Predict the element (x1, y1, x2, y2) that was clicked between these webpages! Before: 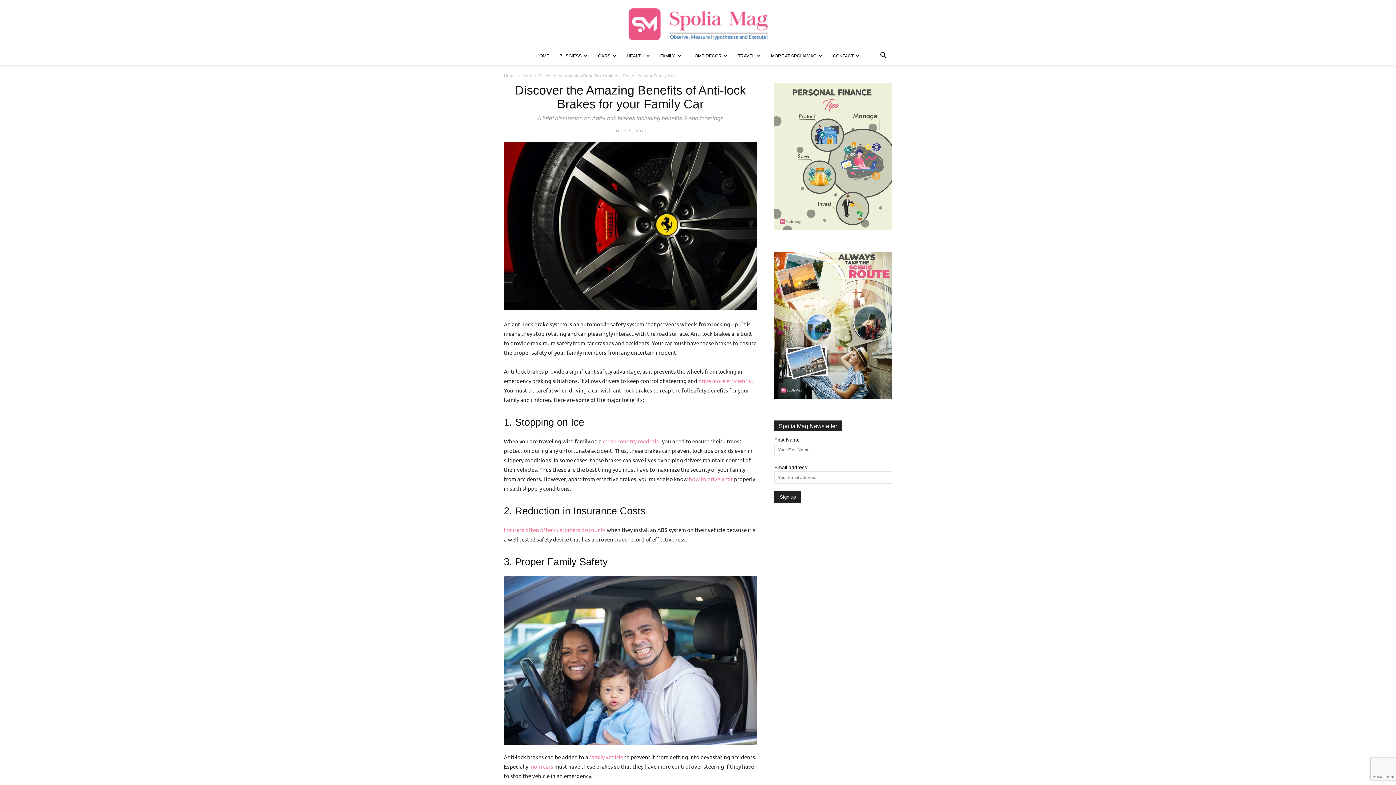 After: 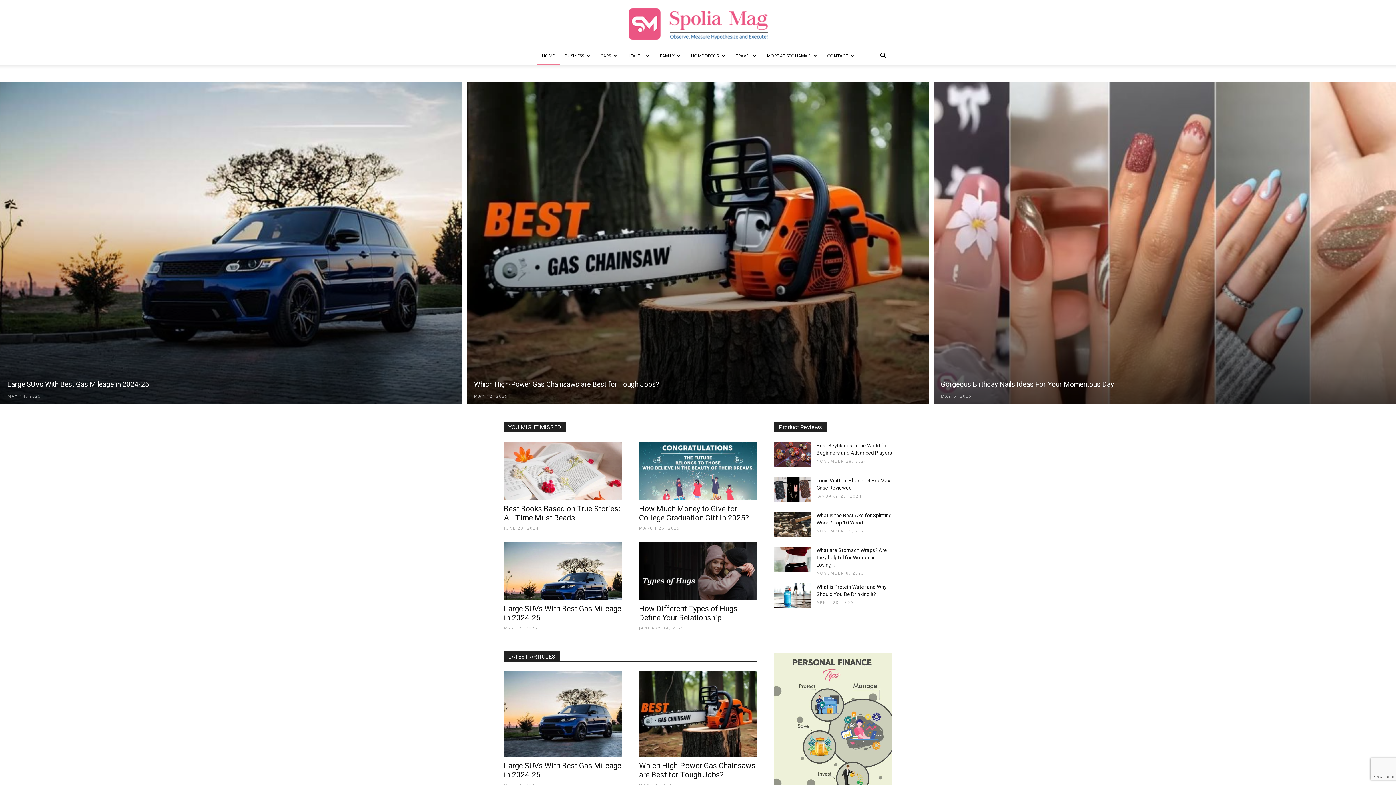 Action: label: Home bbox: (504, 73, 516, 78)